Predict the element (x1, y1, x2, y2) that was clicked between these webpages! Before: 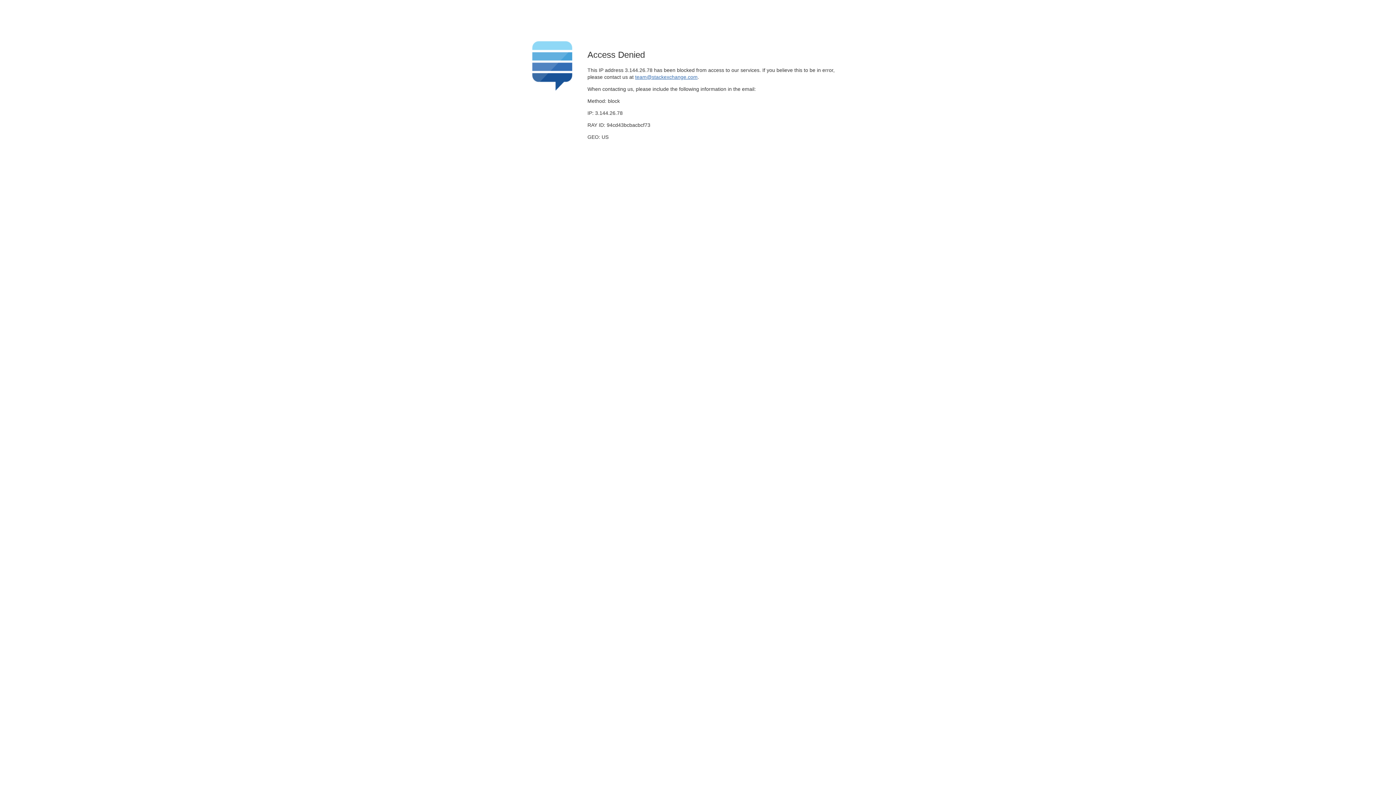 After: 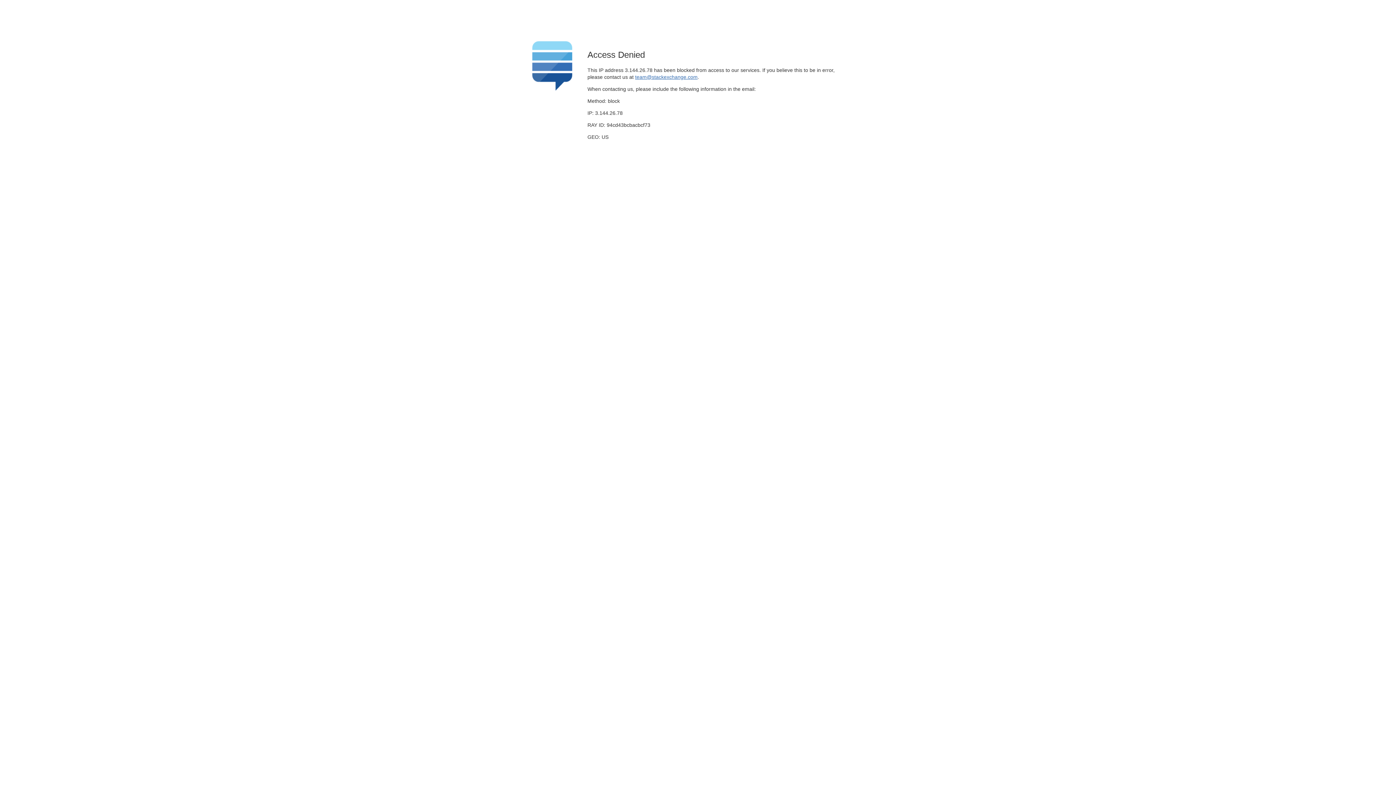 Action: bbox: (635, 74, 697, 79) label: team@stackexchange.com